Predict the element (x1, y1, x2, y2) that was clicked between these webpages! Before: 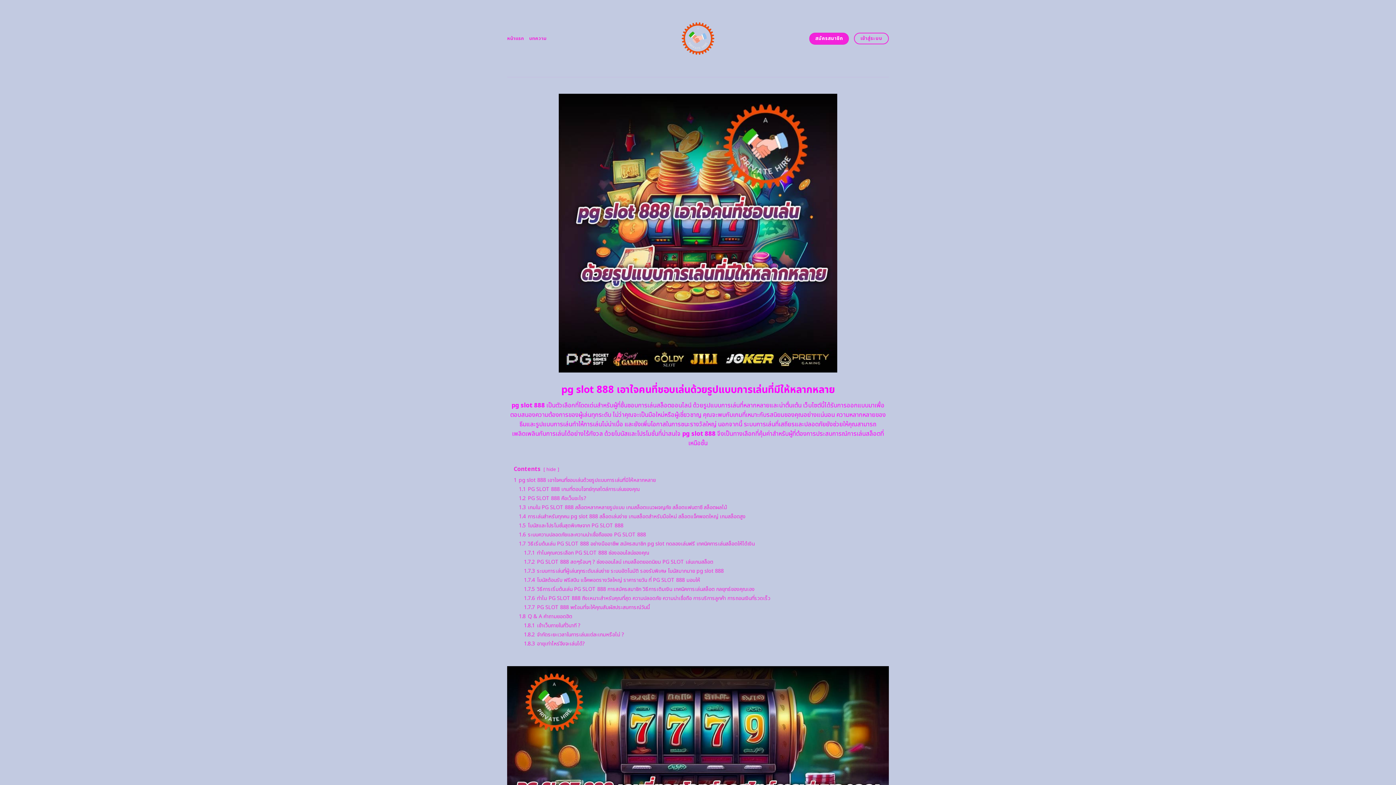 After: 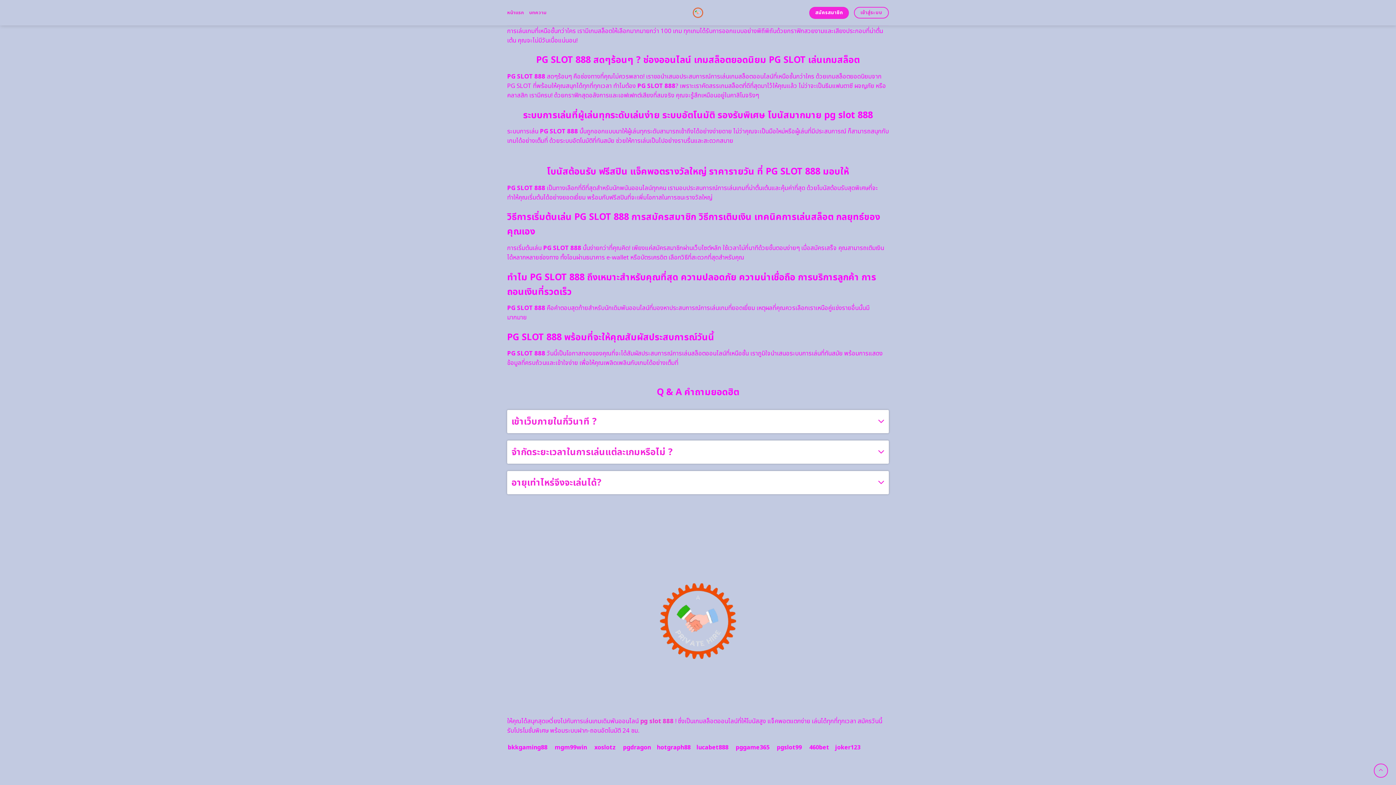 Action: bbox: (524, 585, 754, 593) label: 1.7.5 วิธีการเริ่มต้นเล่น PG SLOT 888 การสมัครสมาชิก วิธีการเติมเงิน เทคนิคการเล่นสล็อต กลยุทธ์ของคุณเอง